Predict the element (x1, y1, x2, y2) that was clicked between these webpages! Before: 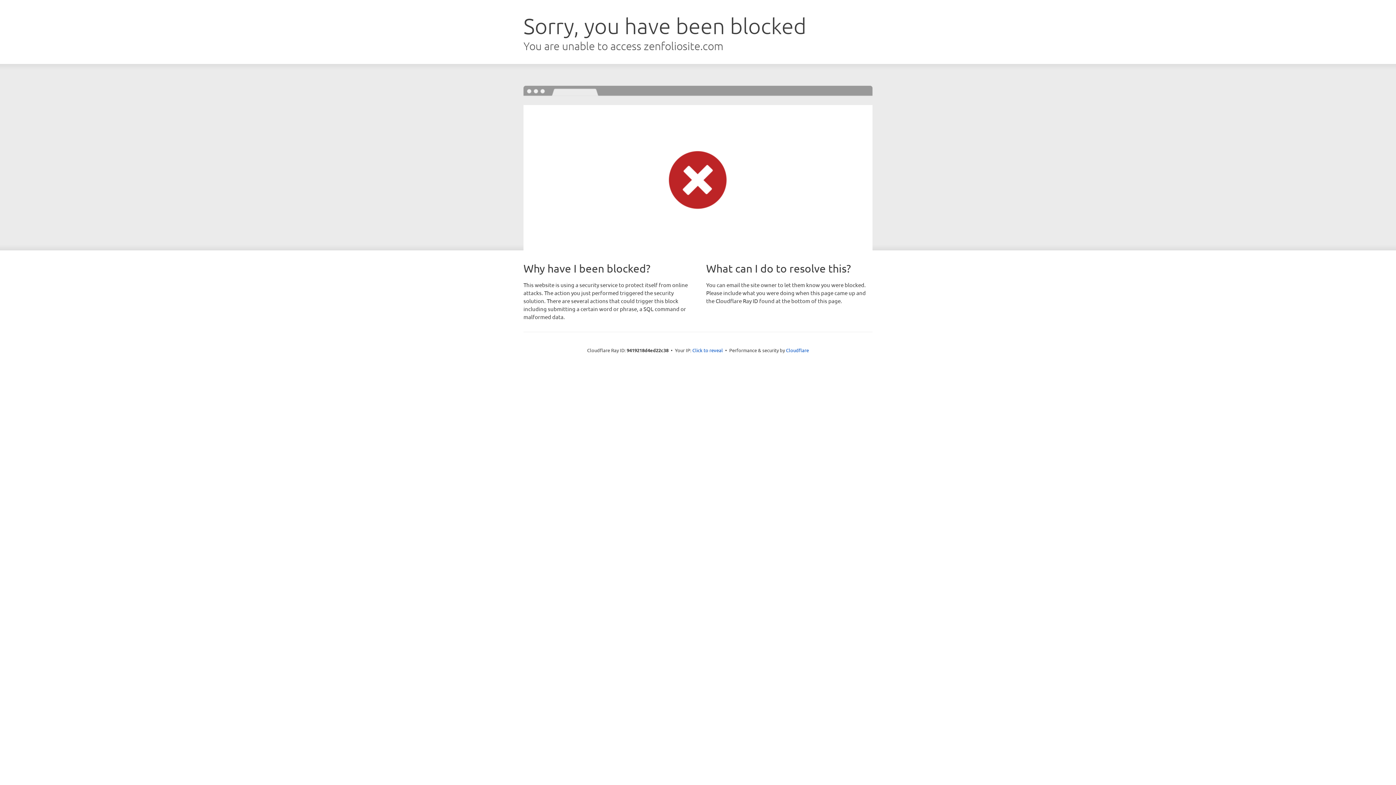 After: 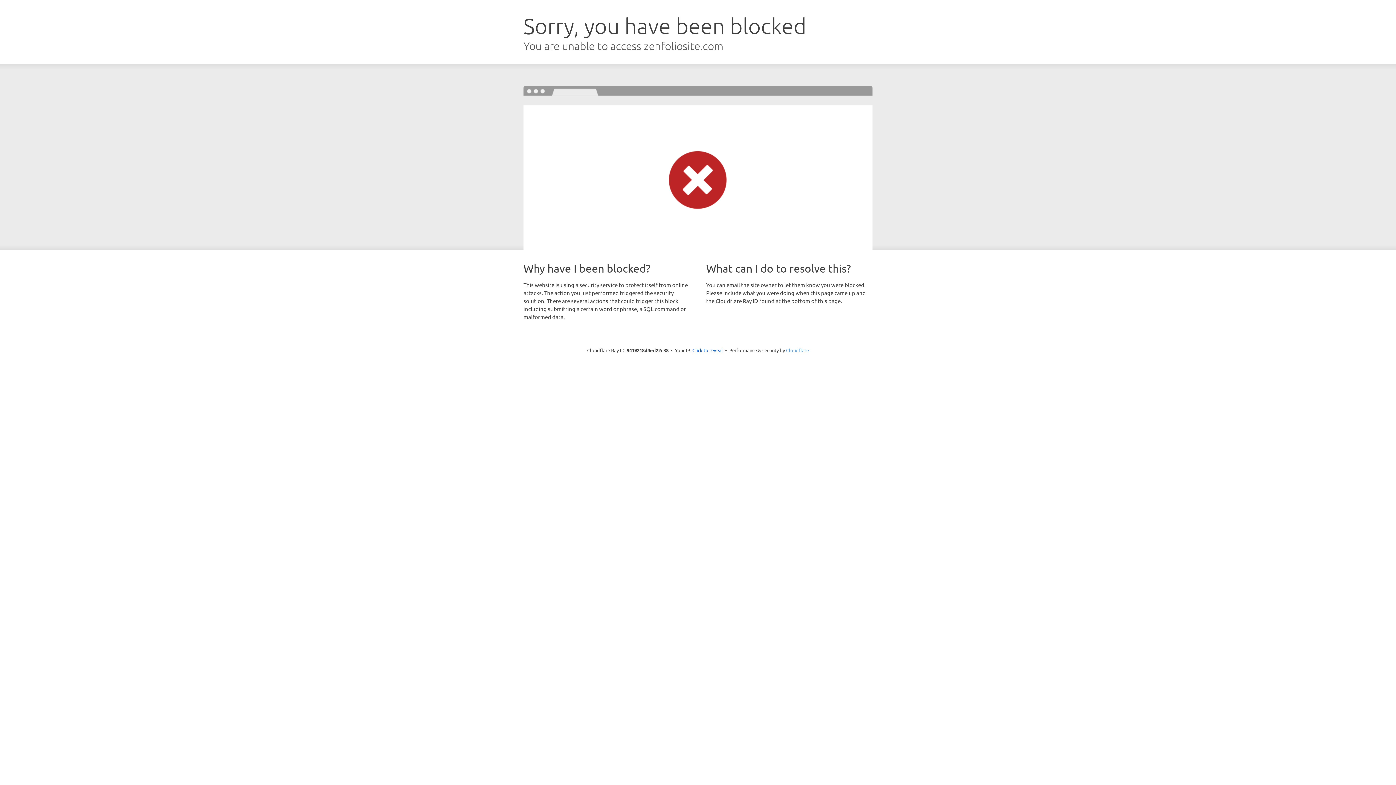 Action: label: Cloudflare bbox: (786, 347, 809, 353)